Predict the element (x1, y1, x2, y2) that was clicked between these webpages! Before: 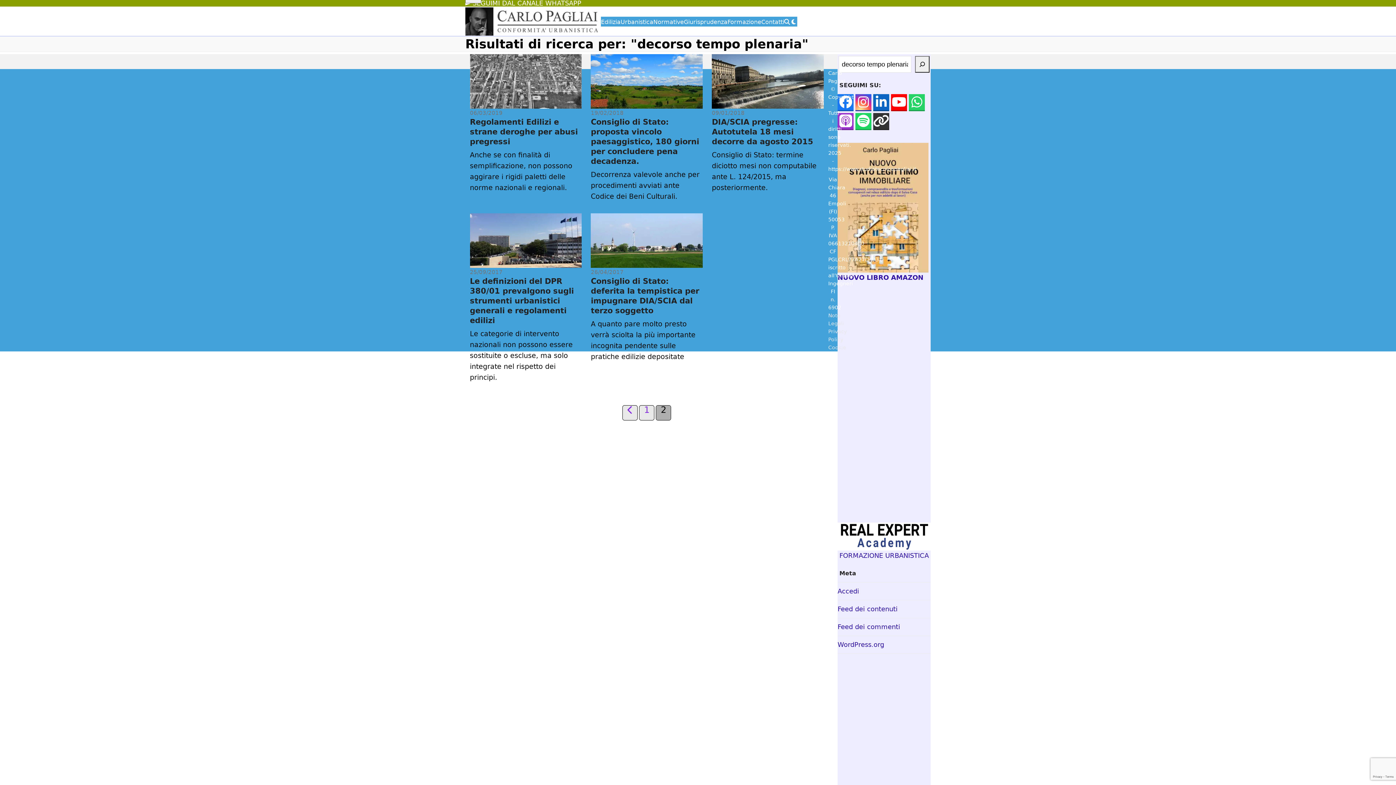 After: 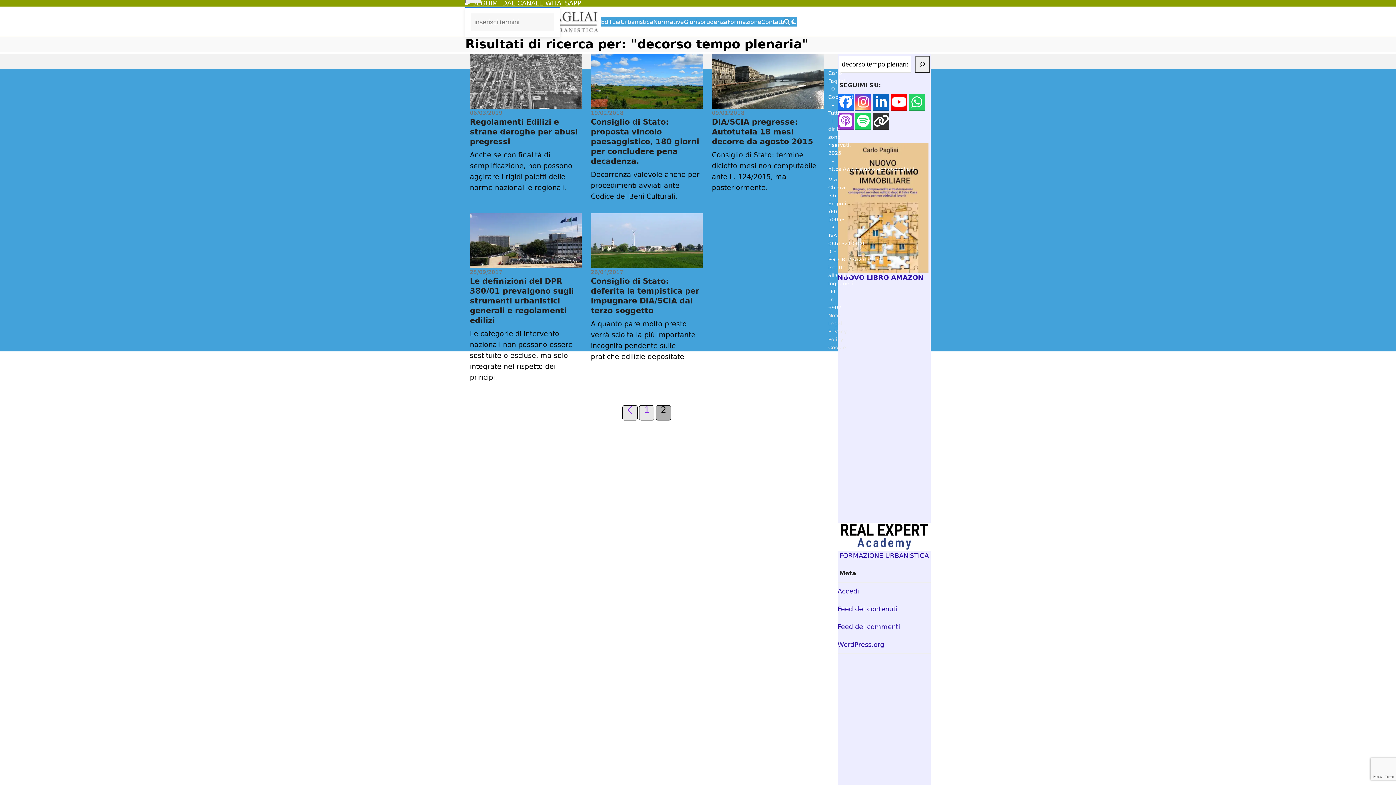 Action: bbox: (784, 16, 790, 26) label: Search